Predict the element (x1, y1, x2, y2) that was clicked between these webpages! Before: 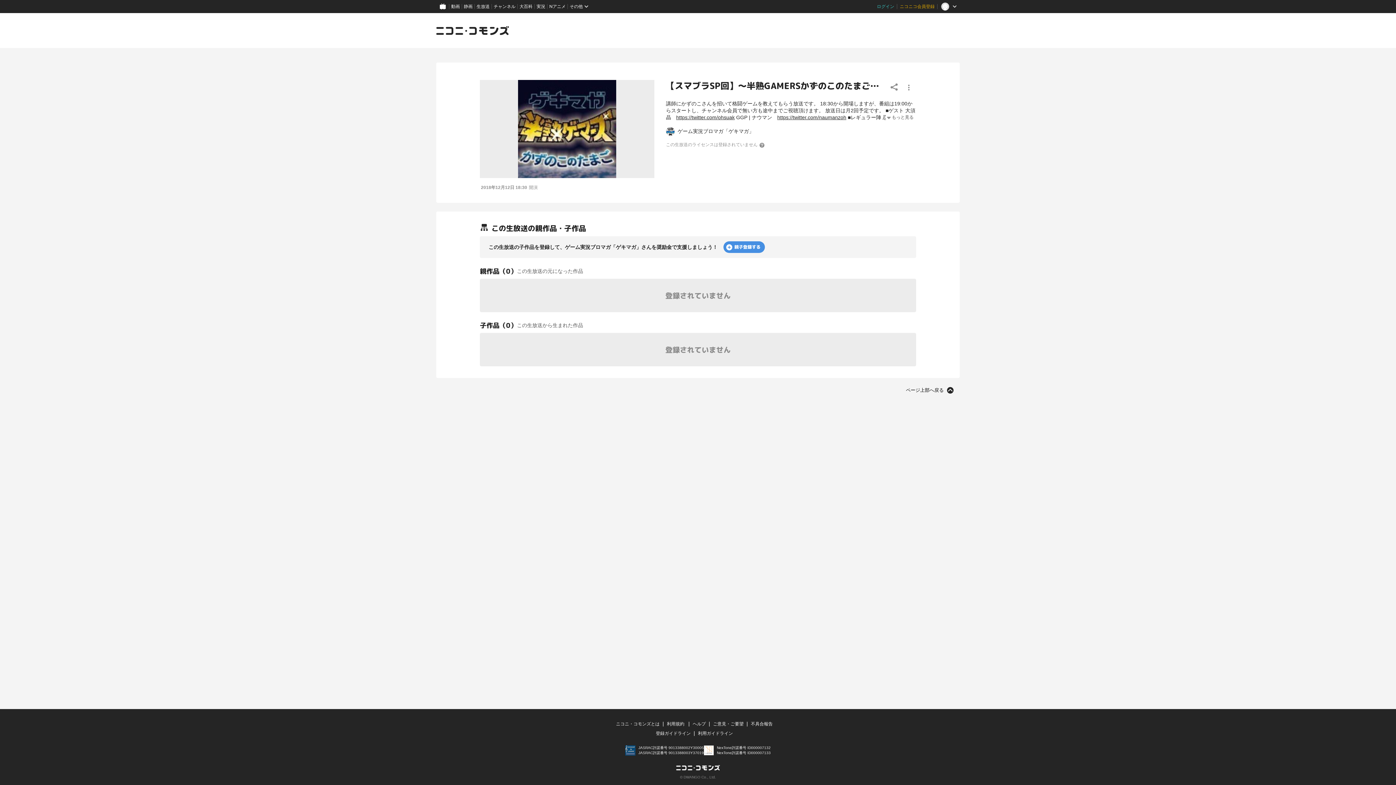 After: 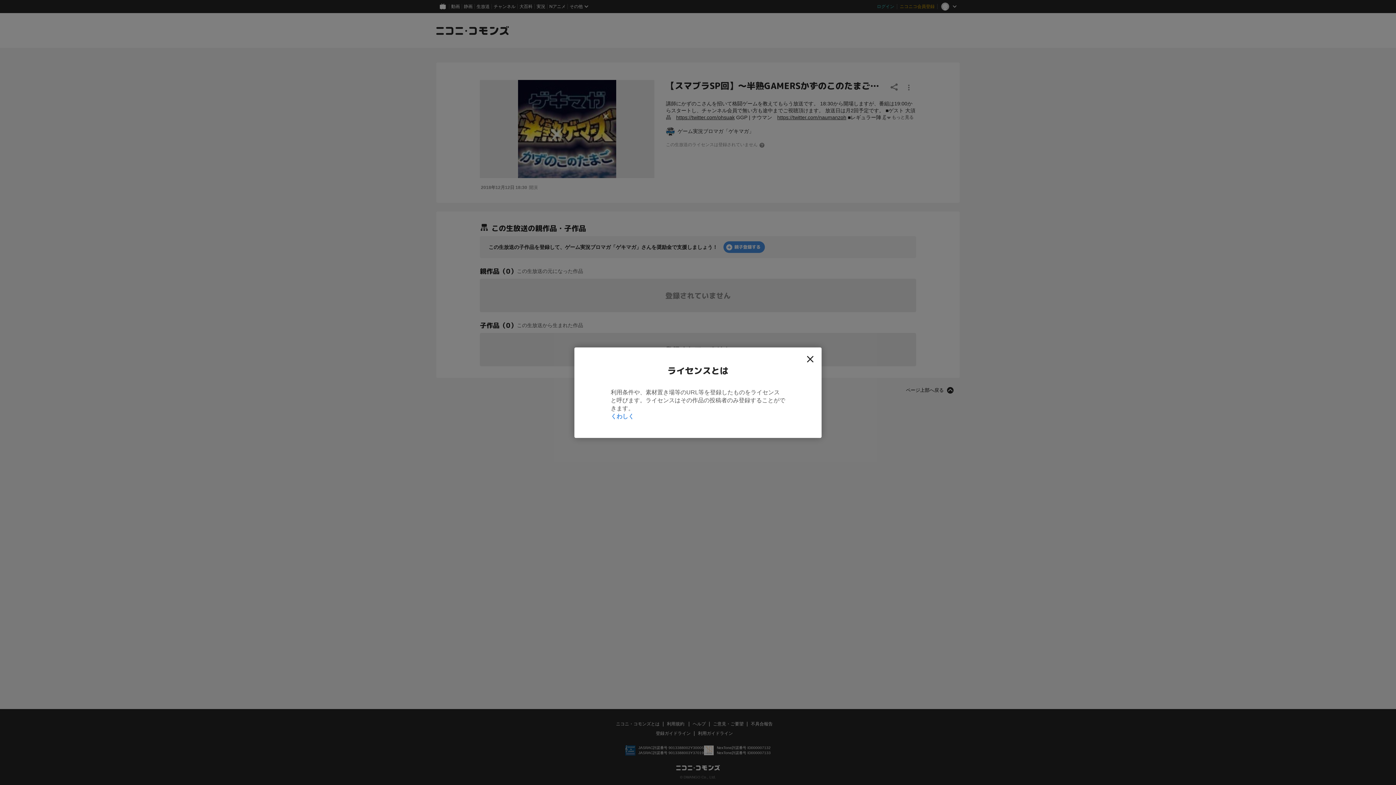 Action: bbox: (759, 141, 765, 148)